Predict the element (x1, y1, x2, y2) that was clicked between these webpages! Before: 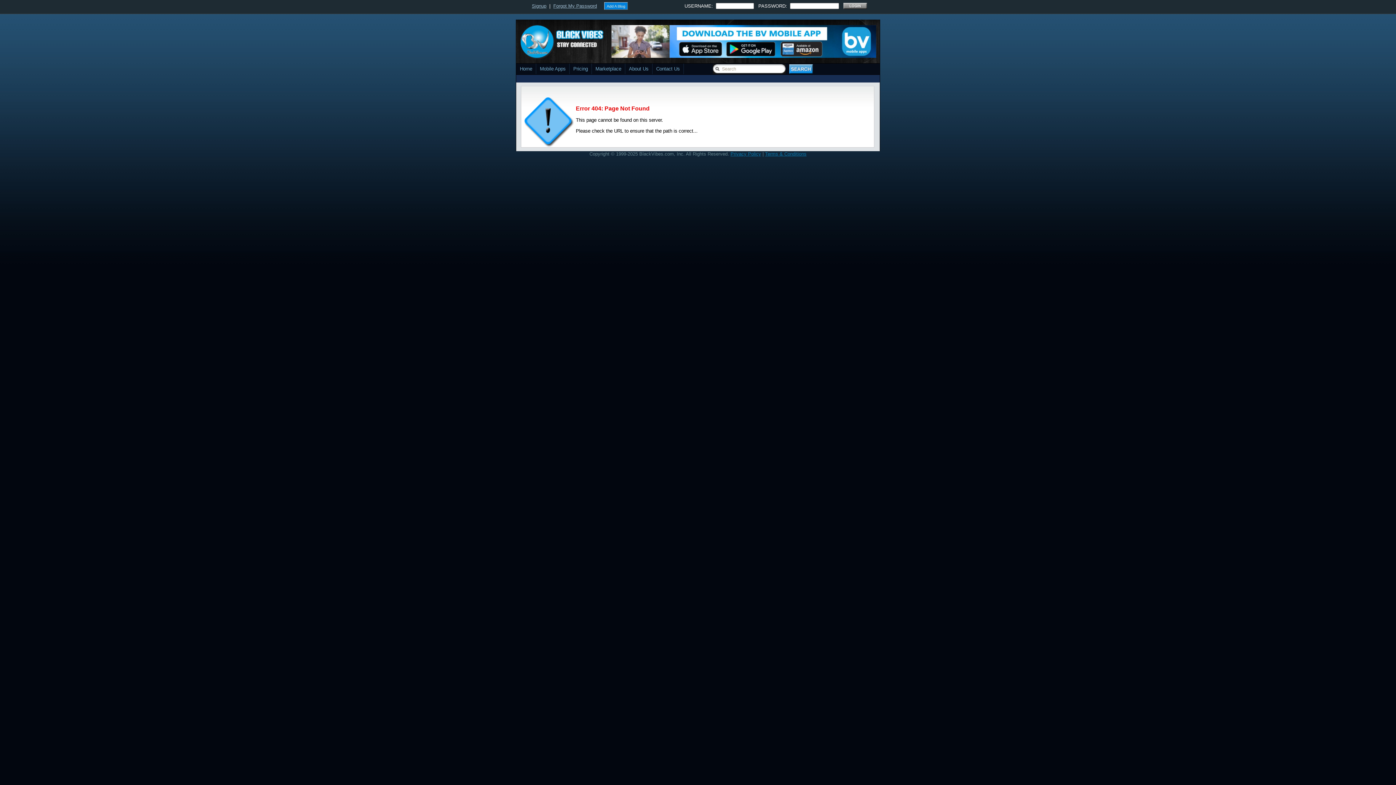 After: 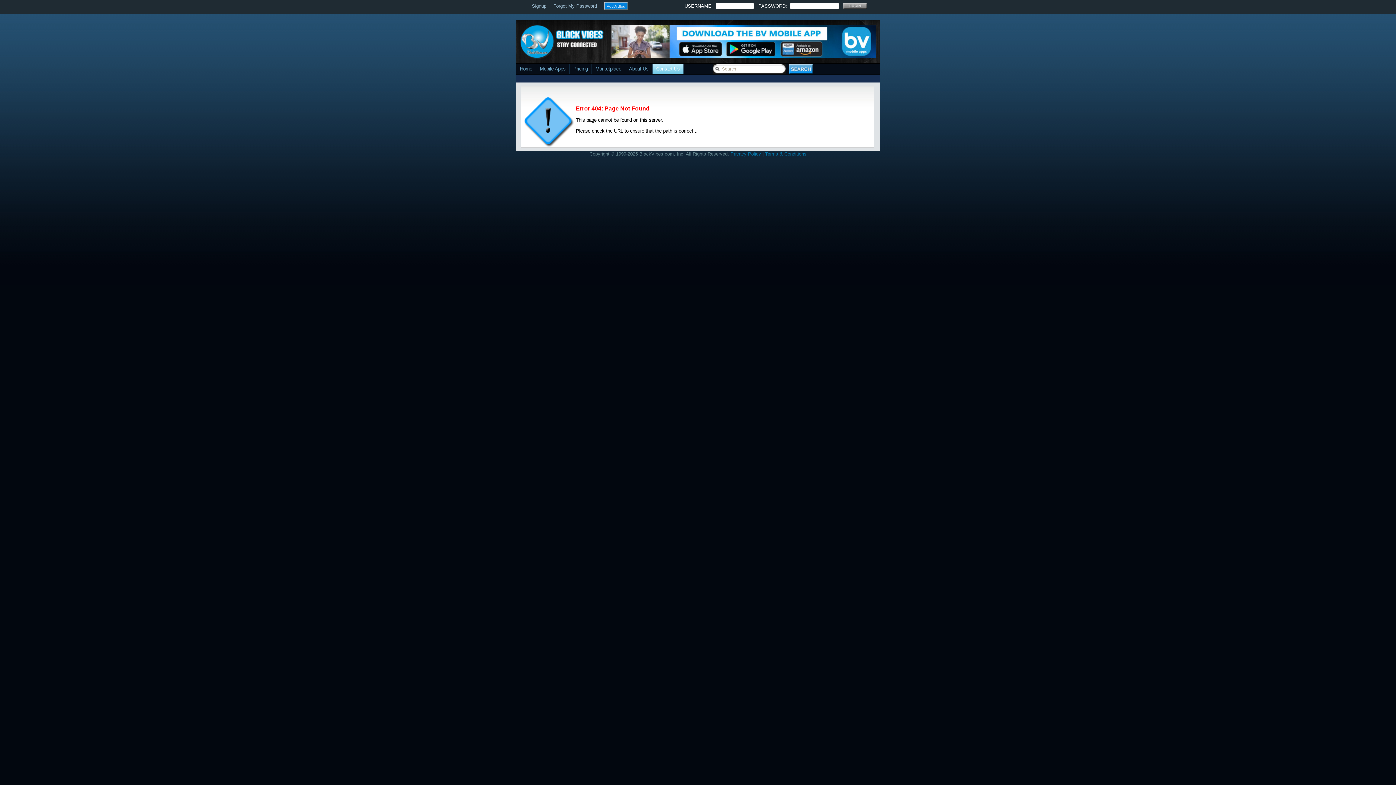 Action: label: Contact Us bbox: (652, 63, 684, 74)